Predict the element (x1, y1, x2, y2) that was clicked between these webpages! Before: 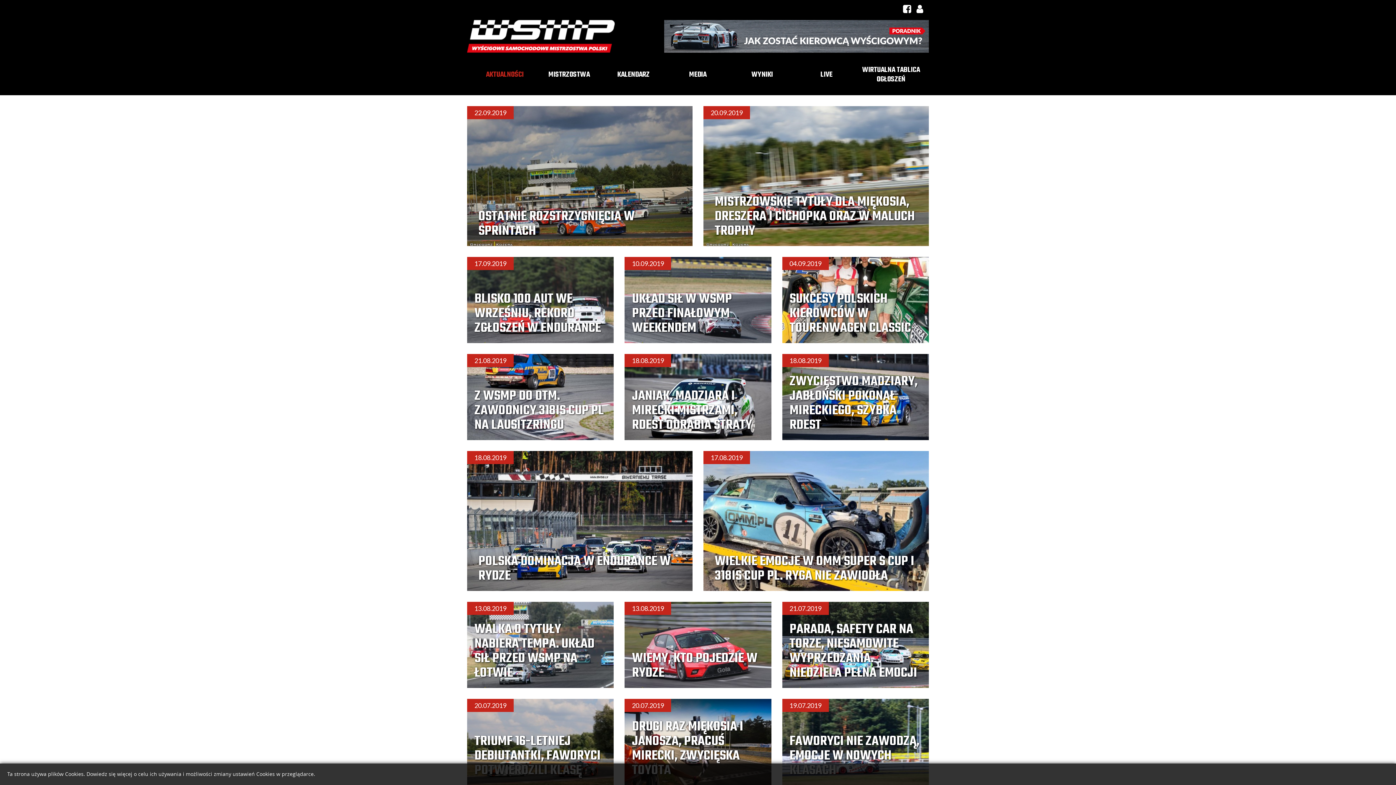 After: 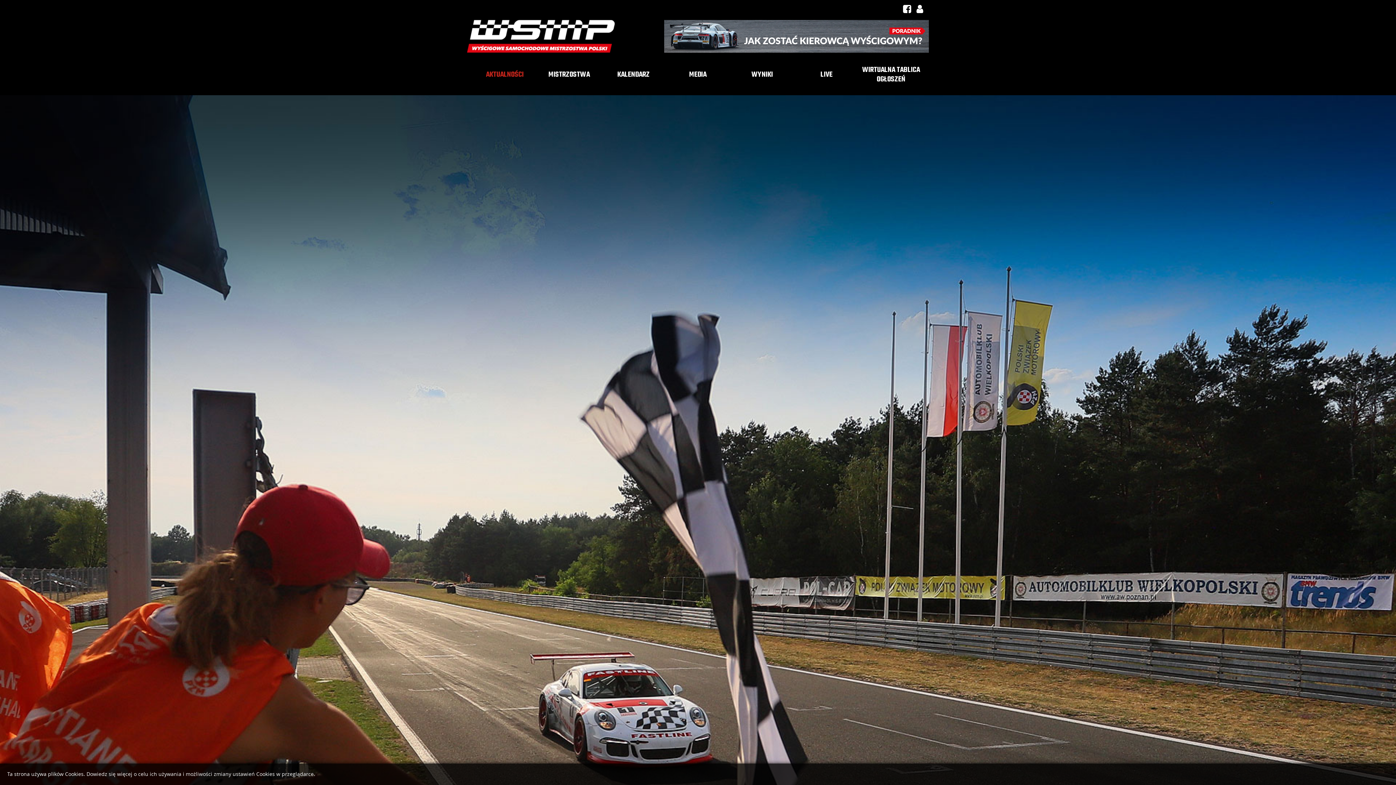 Action: label: DRUGI RAZ MIĘKOSIA I JANOSZA, PRACUŚ MIRECKI, ZWYCIĘSKA TOYOTA bbox: (632, 720, 764, 778)